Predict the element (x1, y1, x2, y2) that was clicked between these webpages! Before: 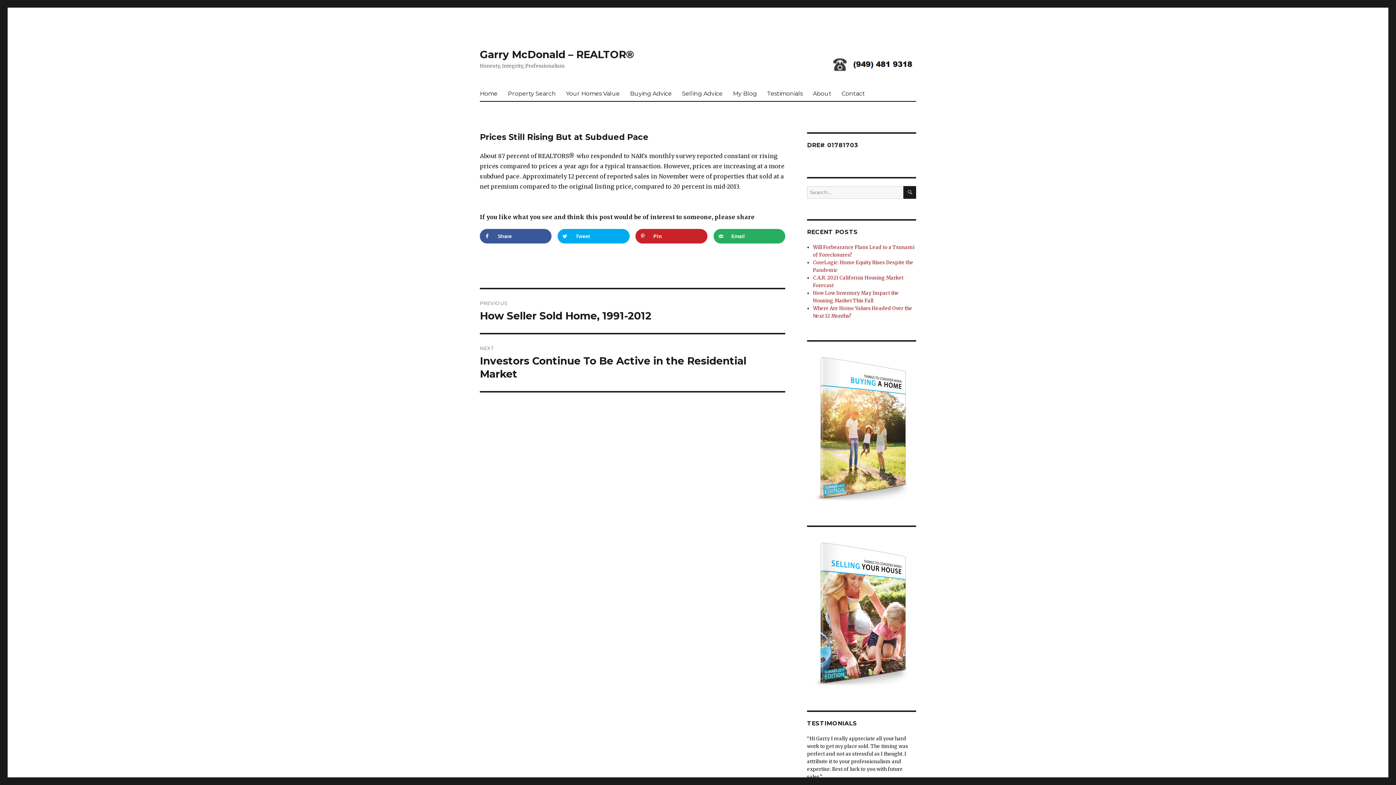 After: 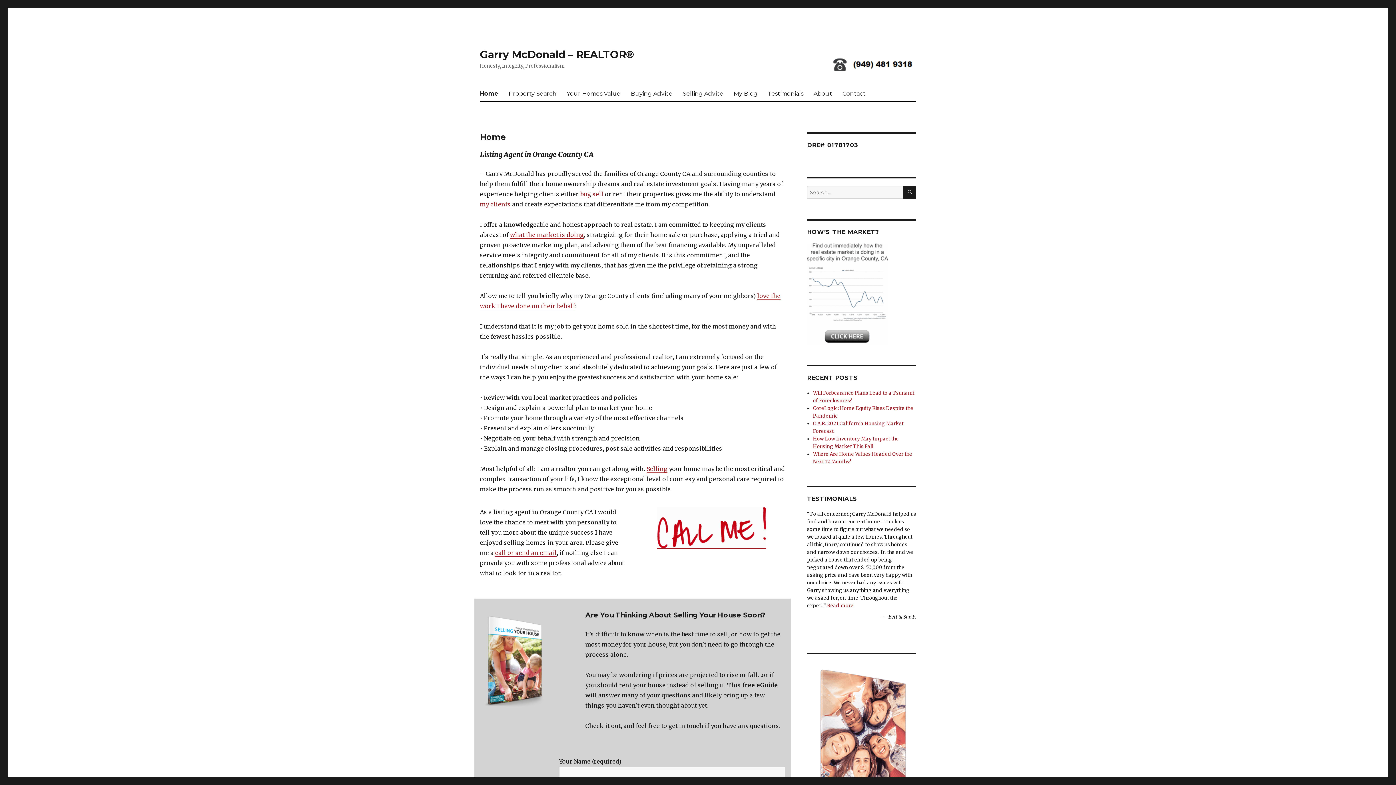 Action: bbox: (474, 85, 502, 101) label: Home